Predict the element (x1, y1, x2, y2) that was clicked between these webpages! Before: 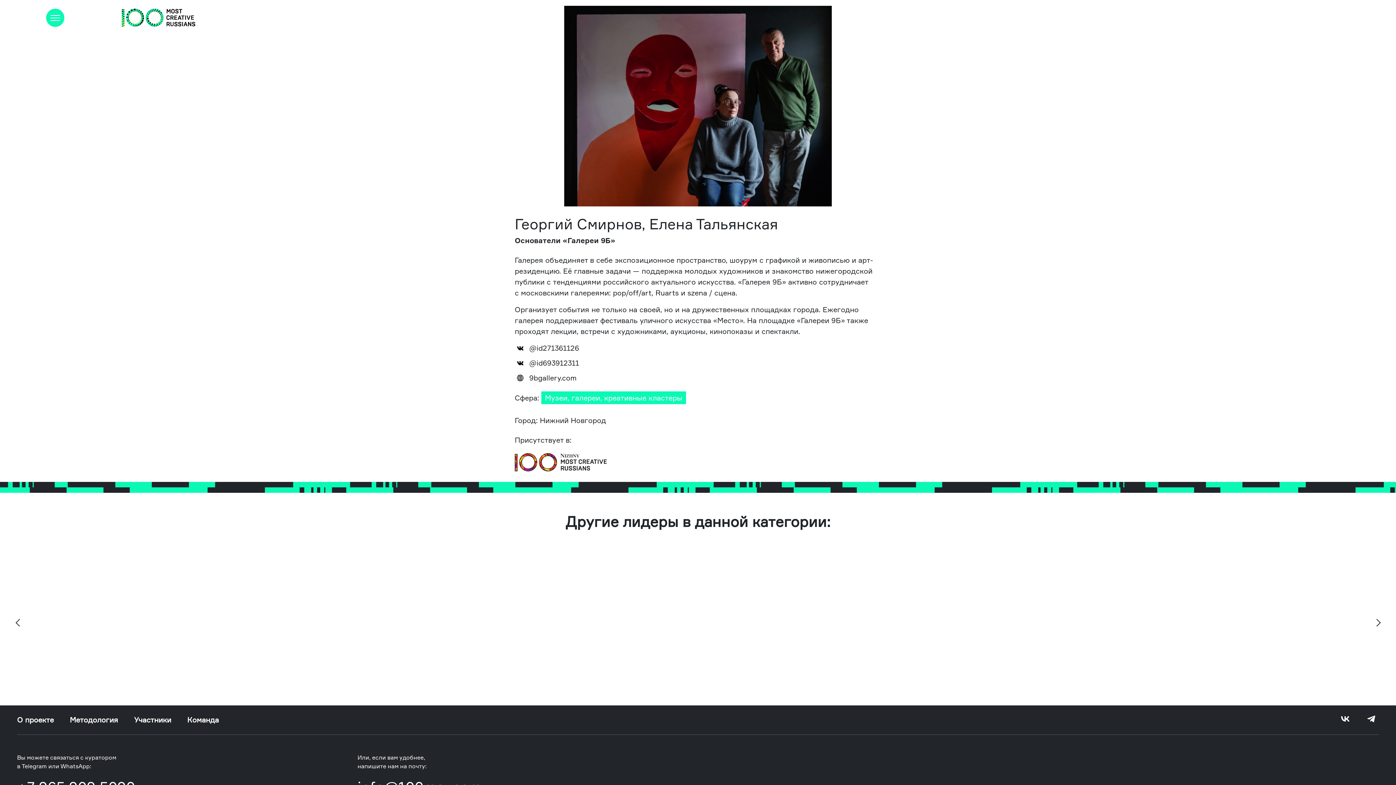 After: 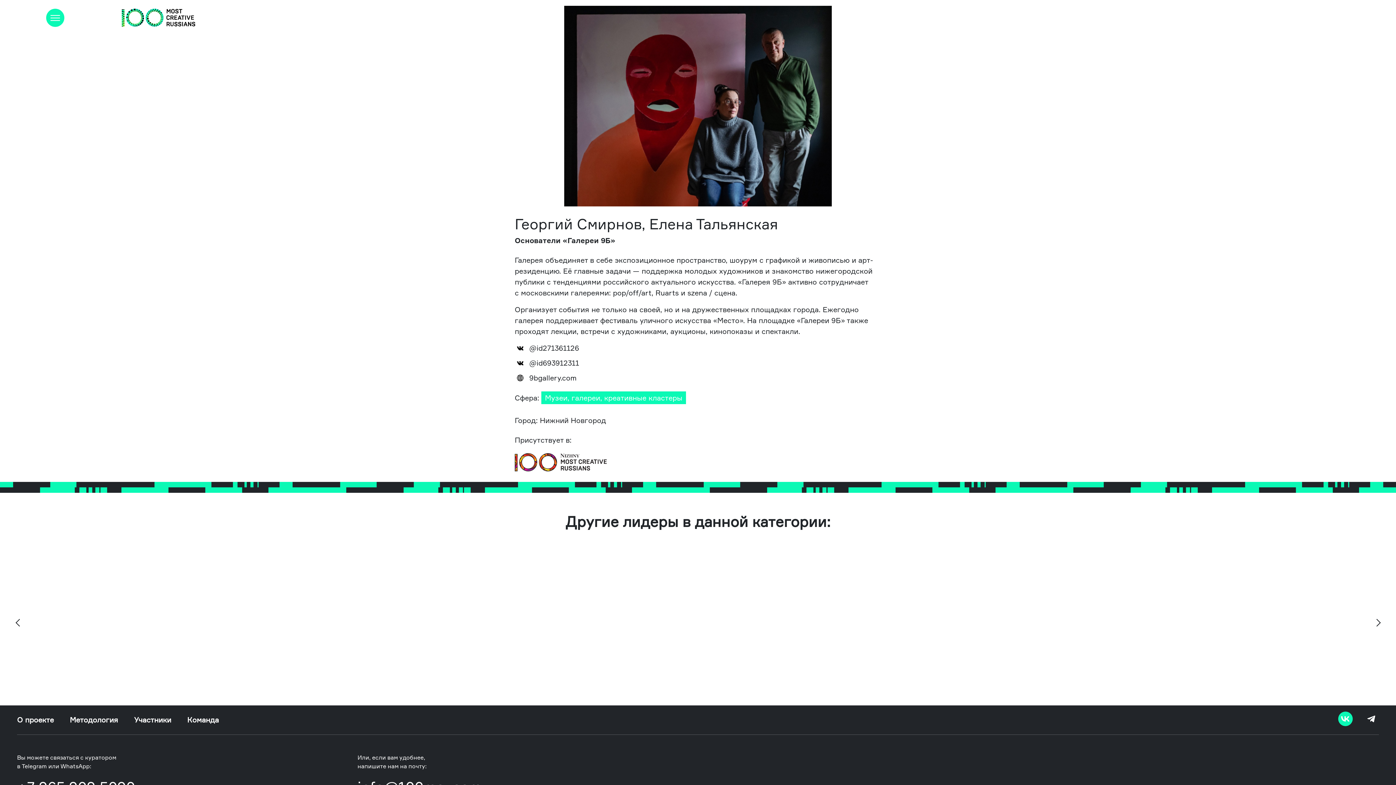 Action: bbox: (1338, 712, 1353, 726) label: Вконтакте